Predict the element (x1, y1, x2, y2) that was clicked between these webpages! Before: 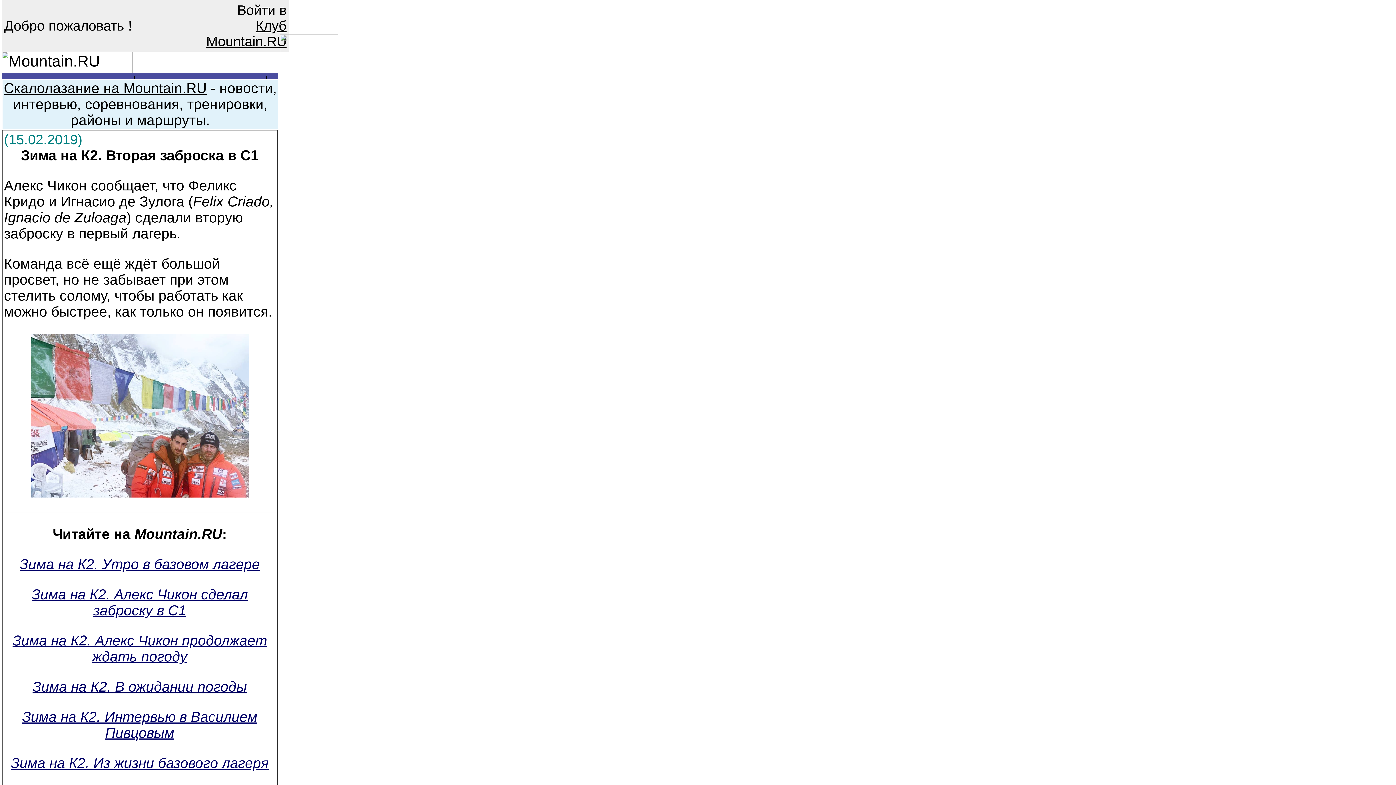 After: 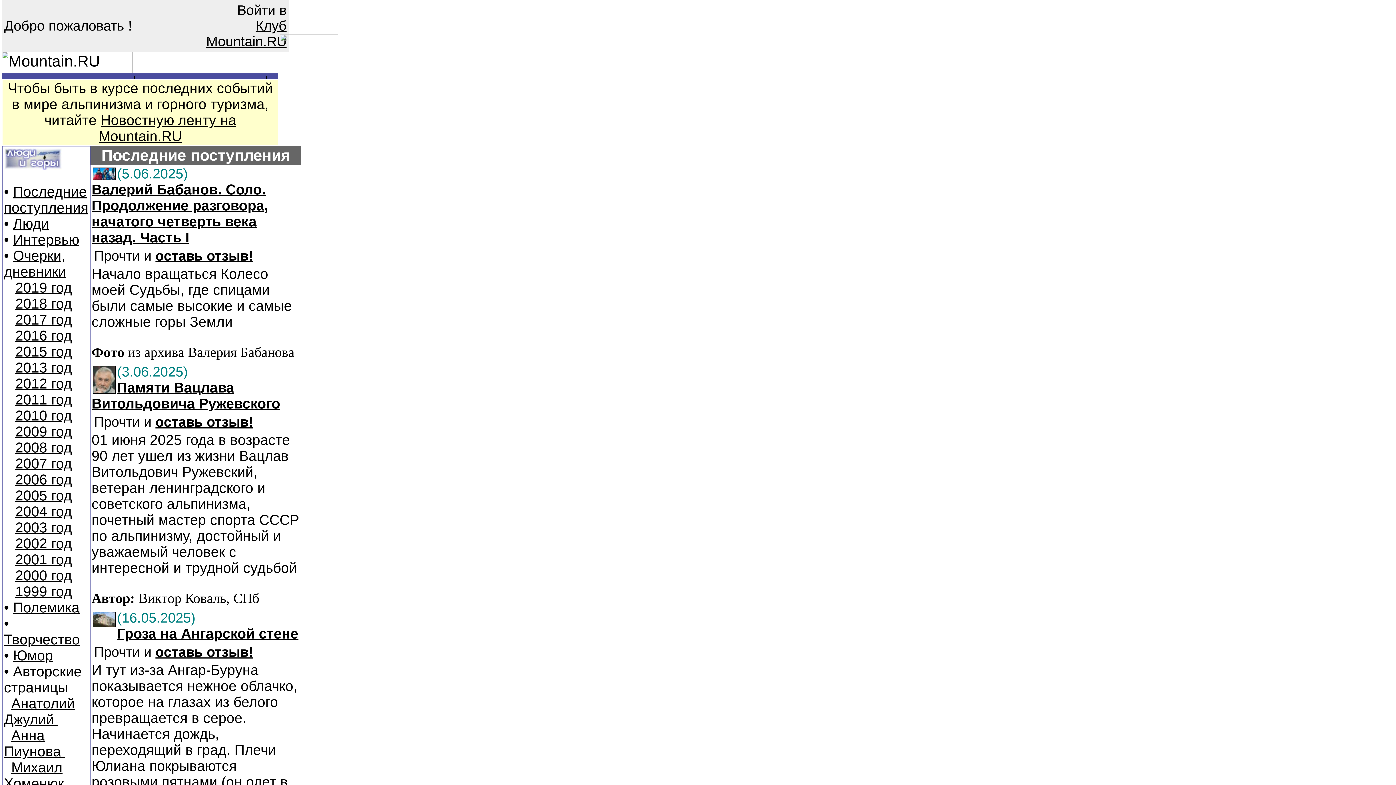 Action: bbox: (96, 64, 124, 82)